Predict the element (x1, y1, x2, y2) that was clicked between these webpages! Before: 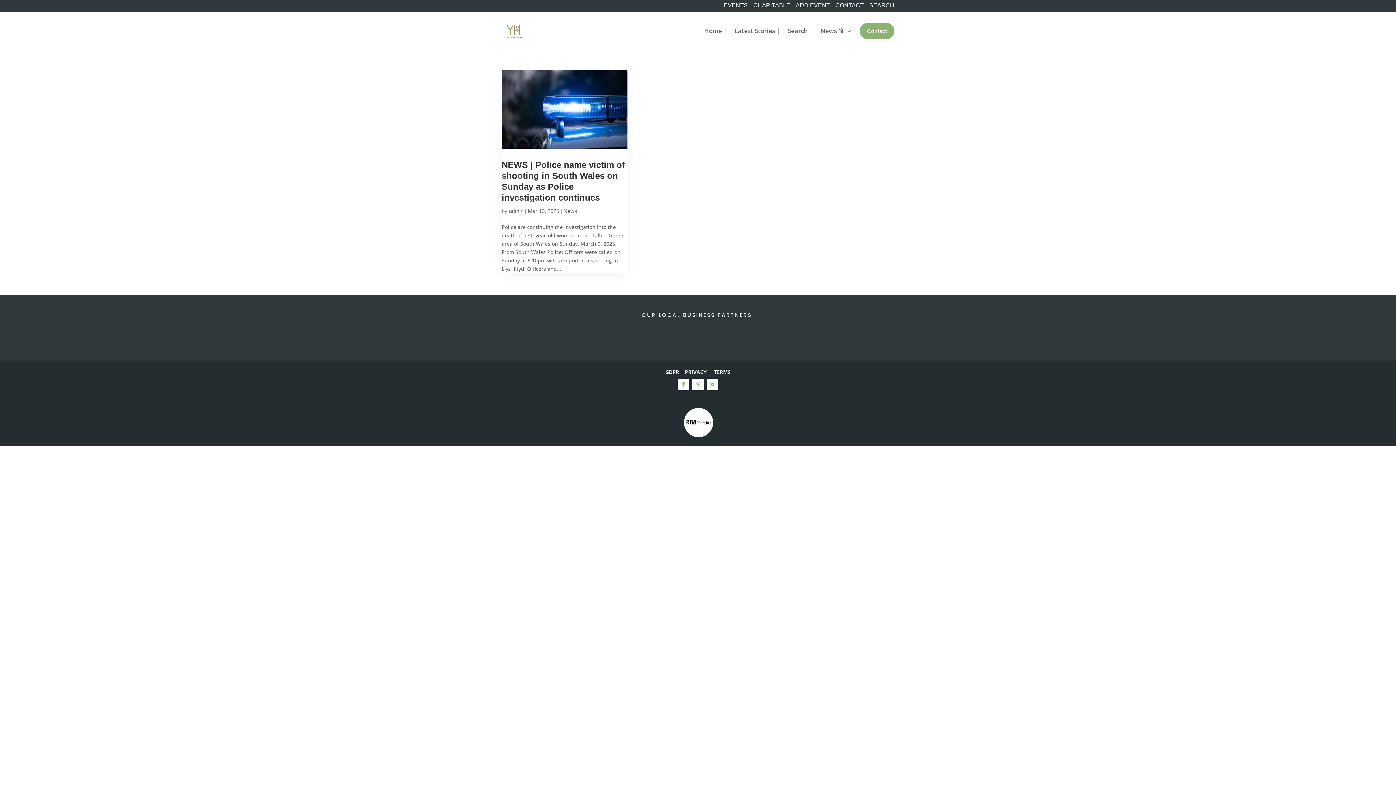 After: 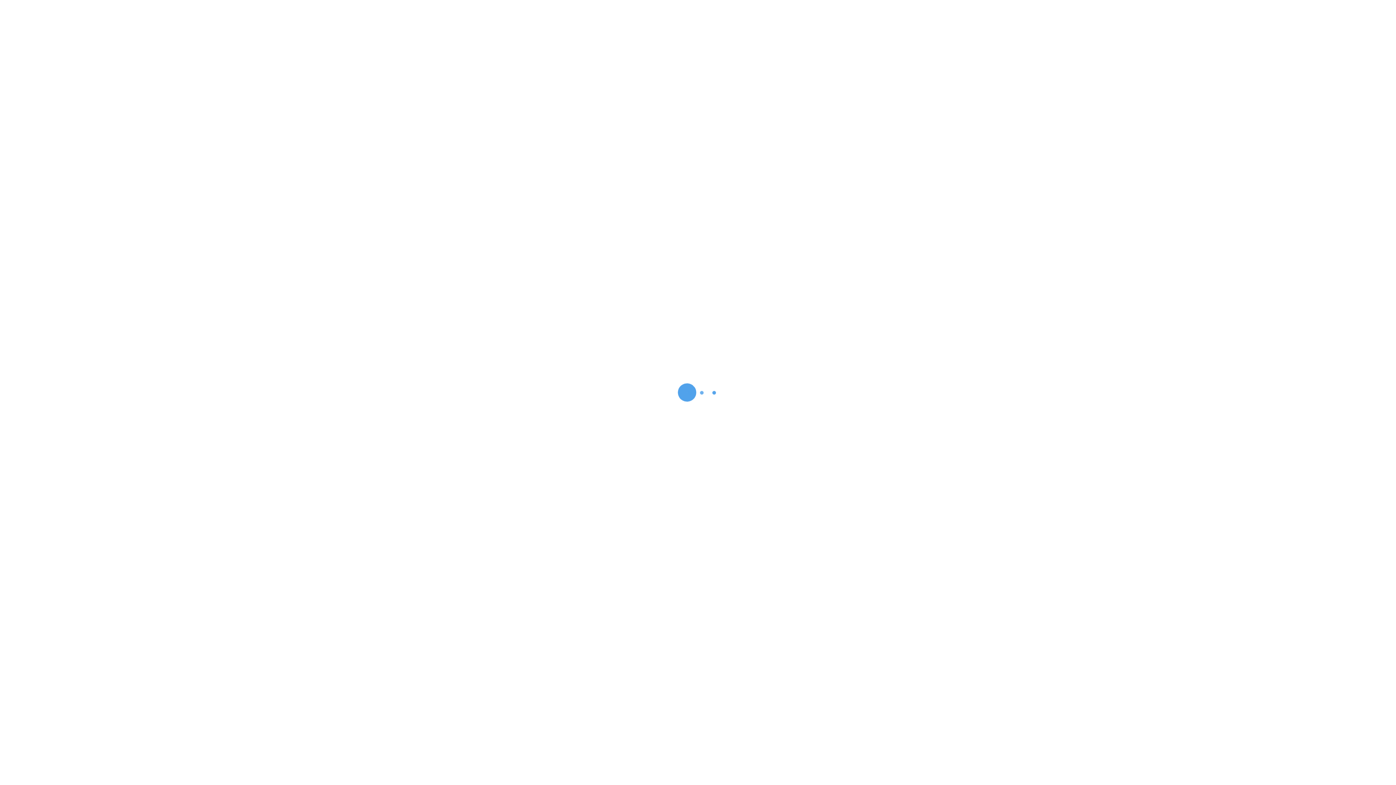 Action: bbox: (639, 404, 756, 440)